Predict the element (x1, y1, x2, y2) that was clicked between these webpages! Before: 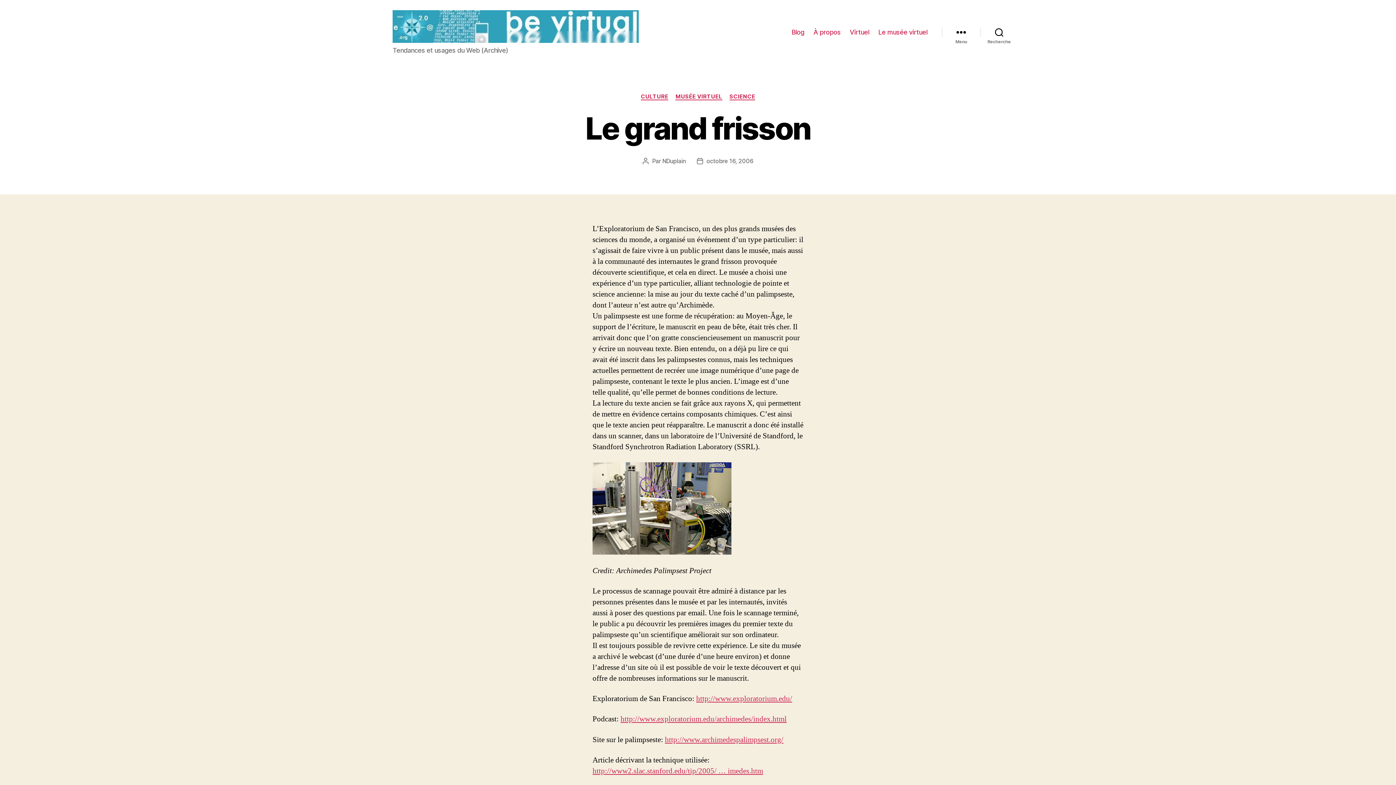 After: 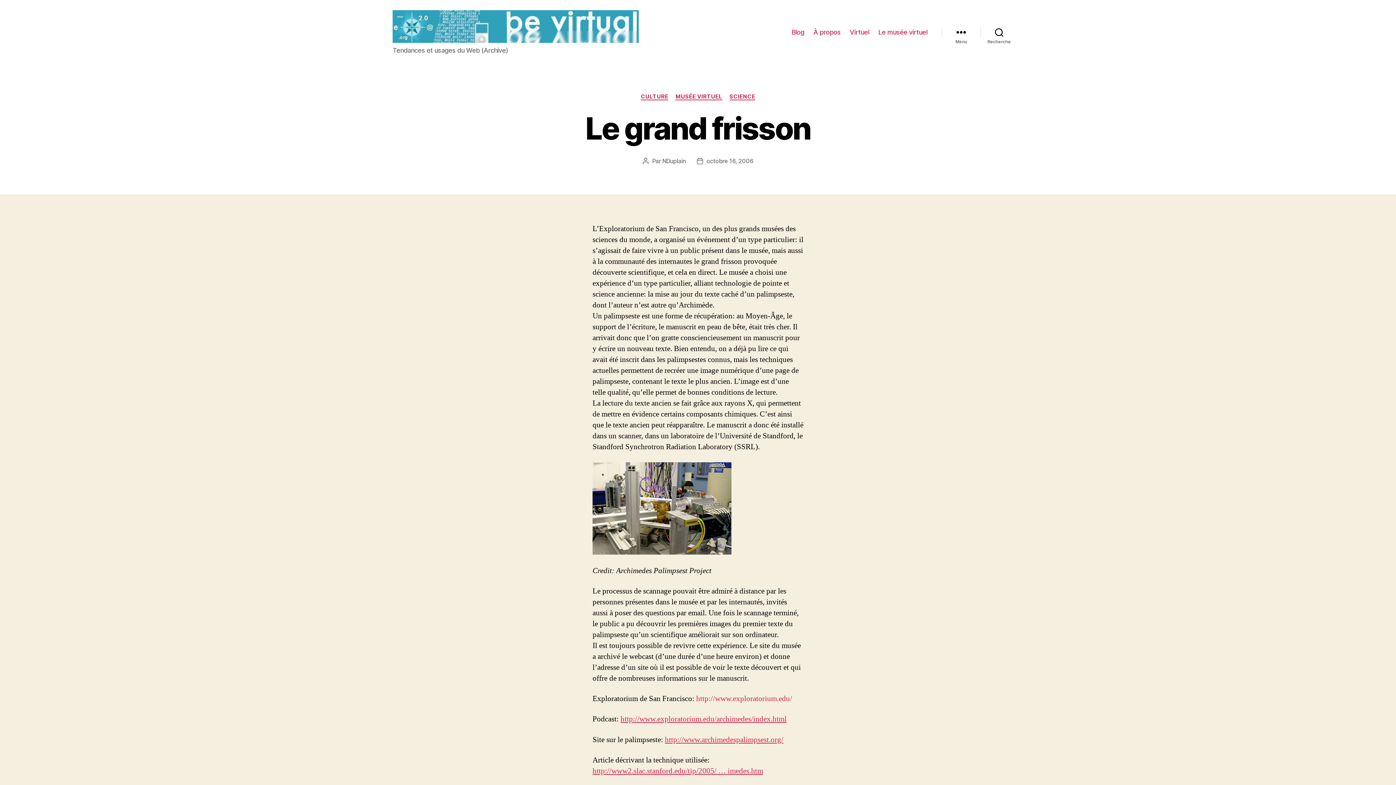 Action: label: http://www.exploratorium.edu/ bbox: (696, 694, 792, 704)